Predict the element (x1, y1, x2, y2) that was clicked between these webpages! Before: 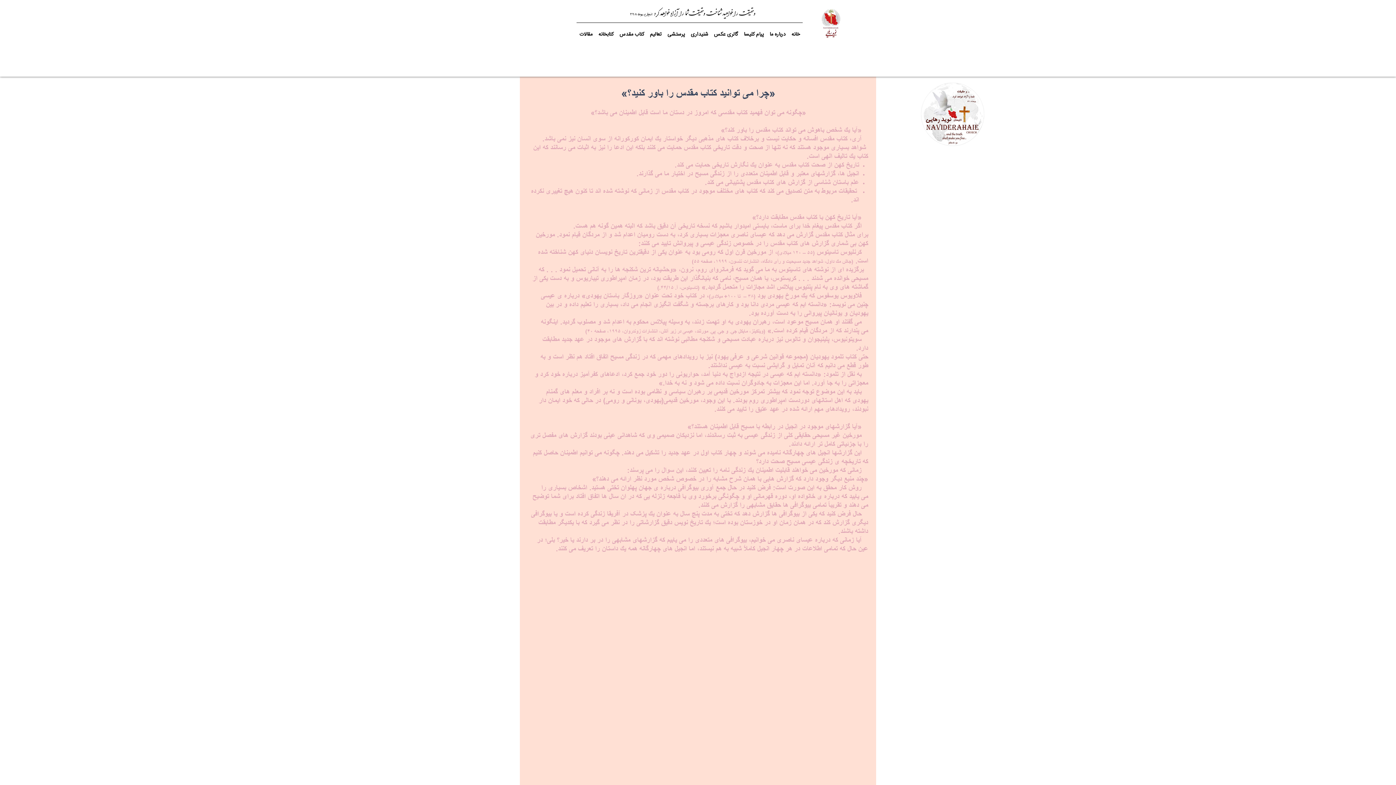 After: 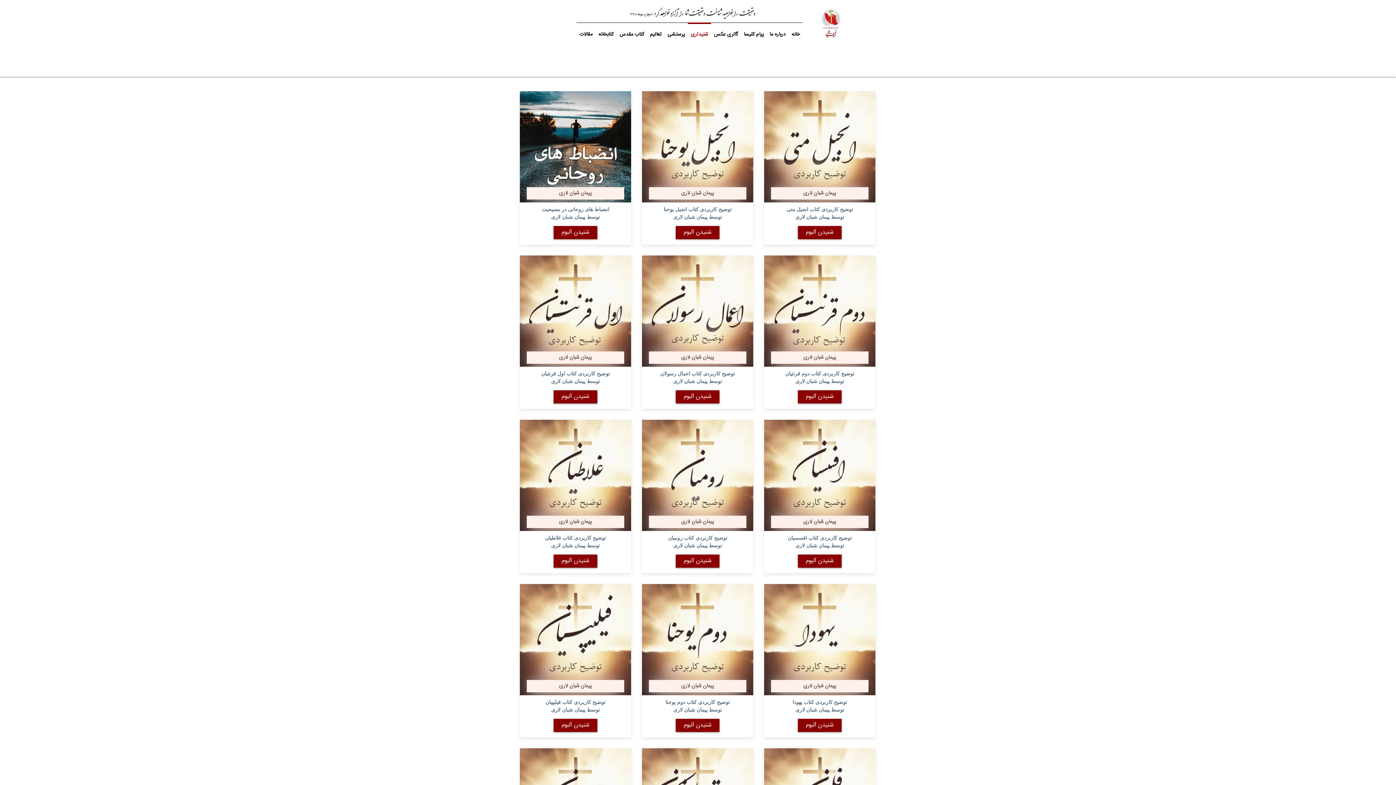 Action: bbox: (688, 22, 711, 40) label: شنیداری